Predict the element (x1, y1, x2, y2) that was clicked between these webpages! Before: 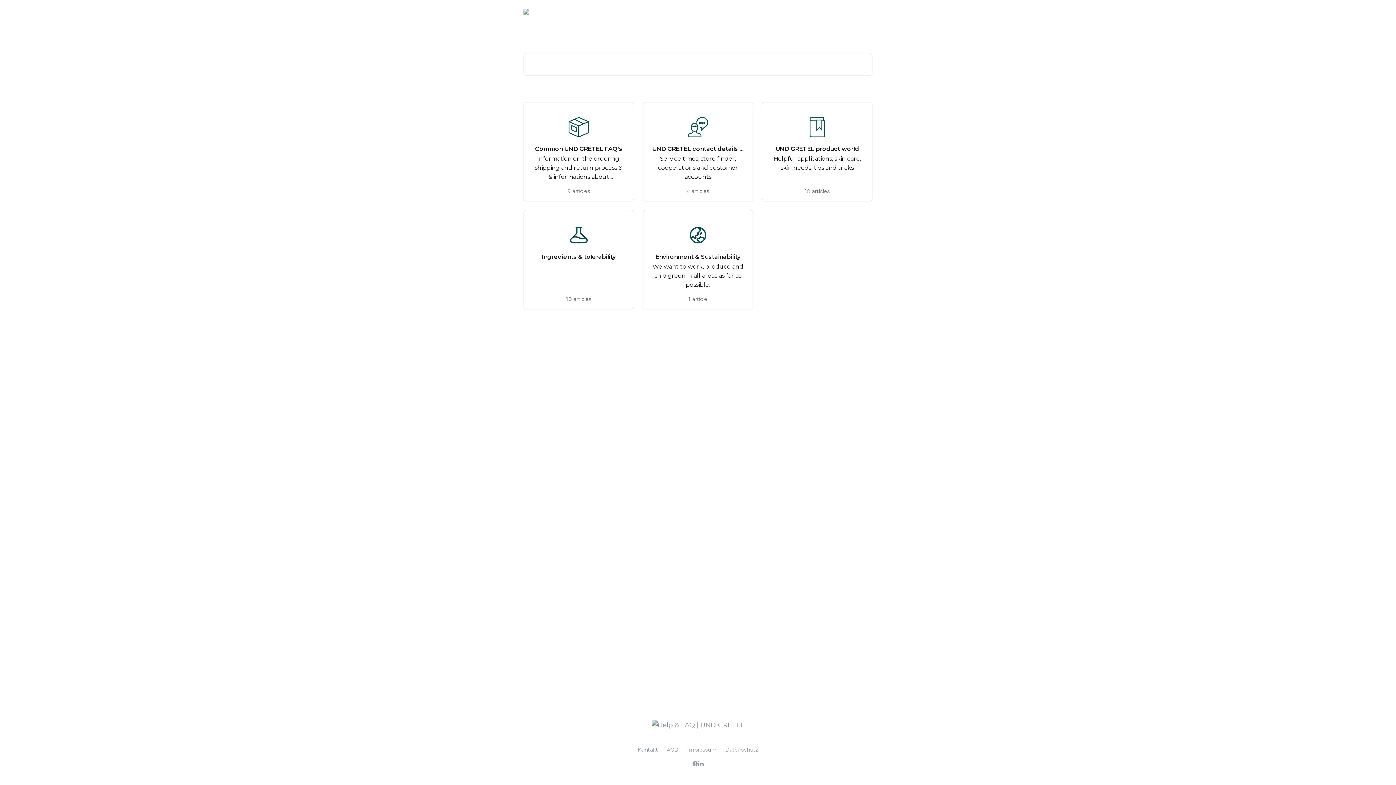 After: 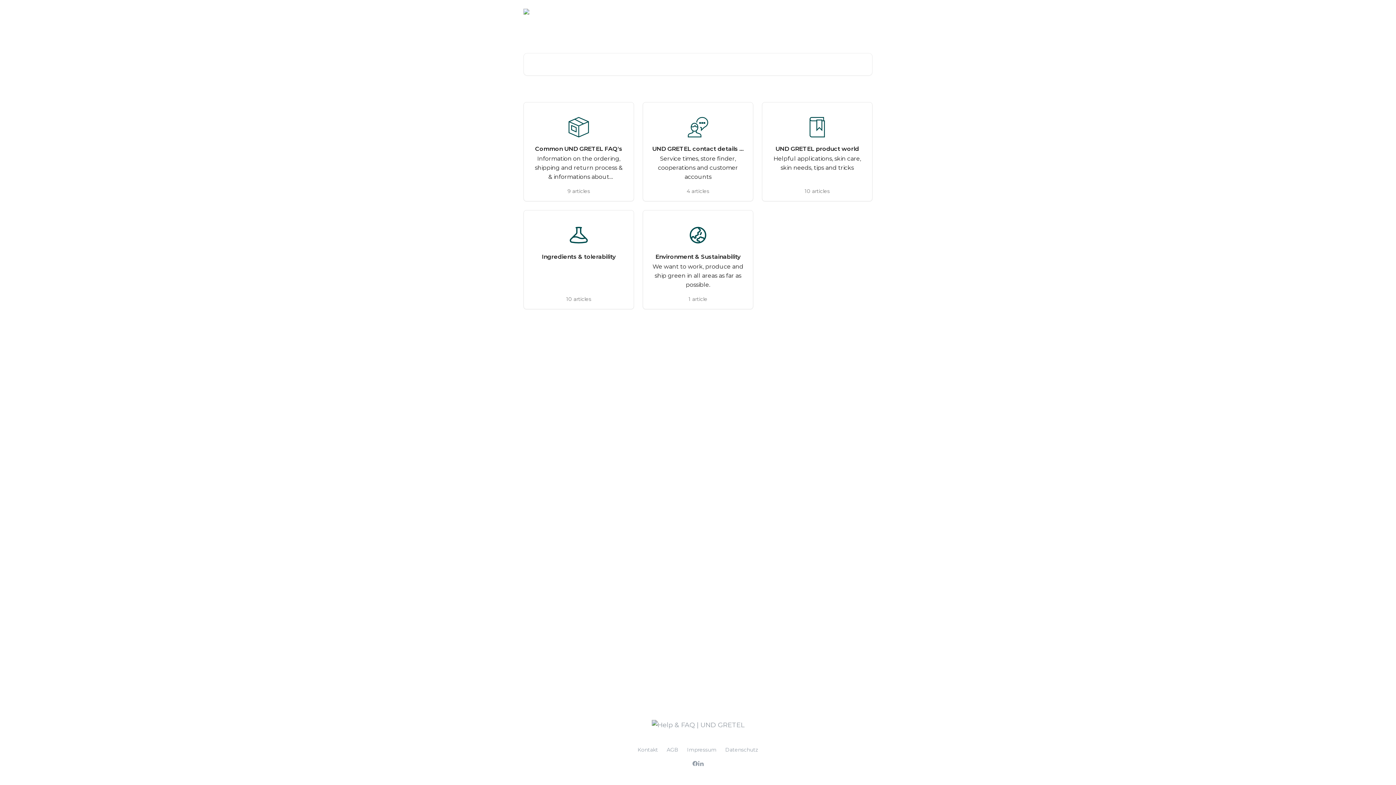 Action: bbox: (637, 746, 658, 753) label: Kontakt